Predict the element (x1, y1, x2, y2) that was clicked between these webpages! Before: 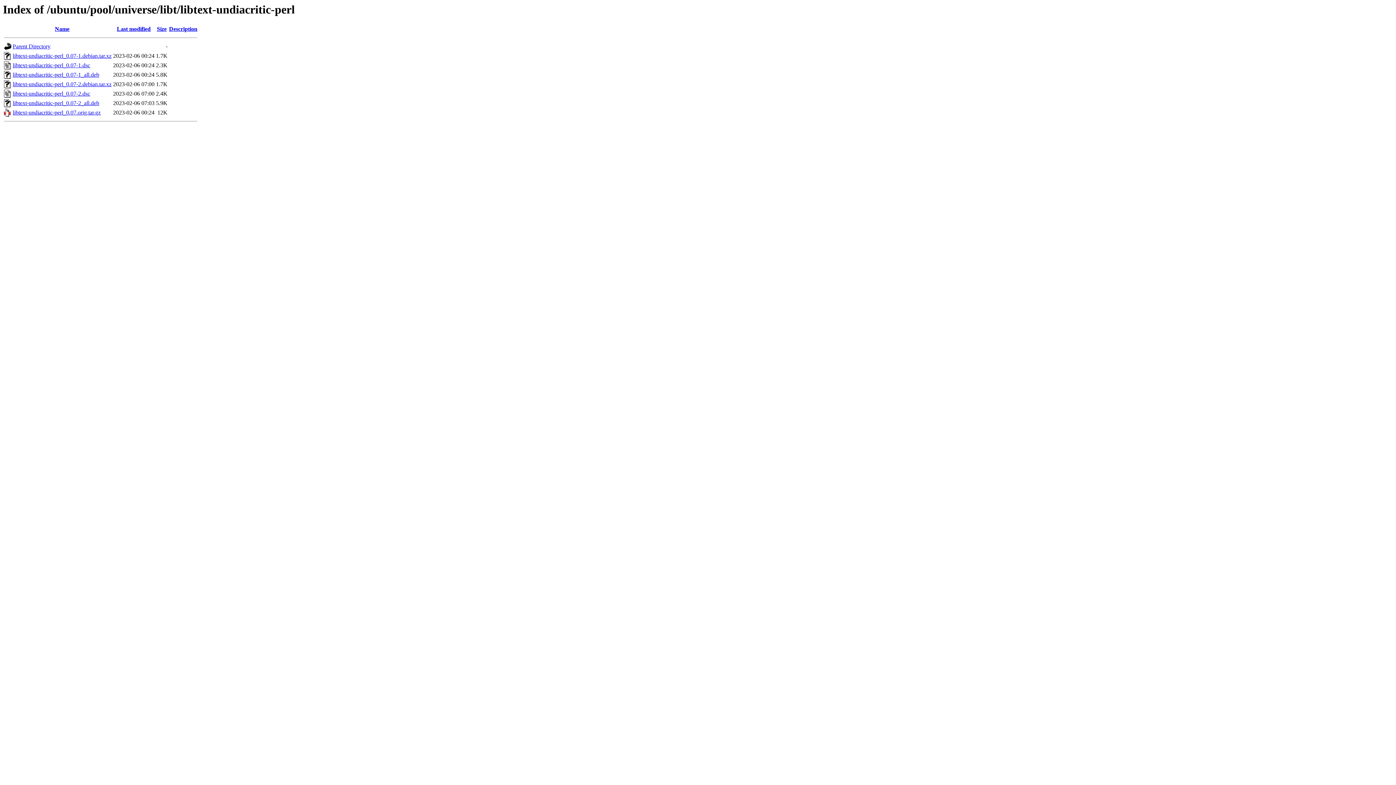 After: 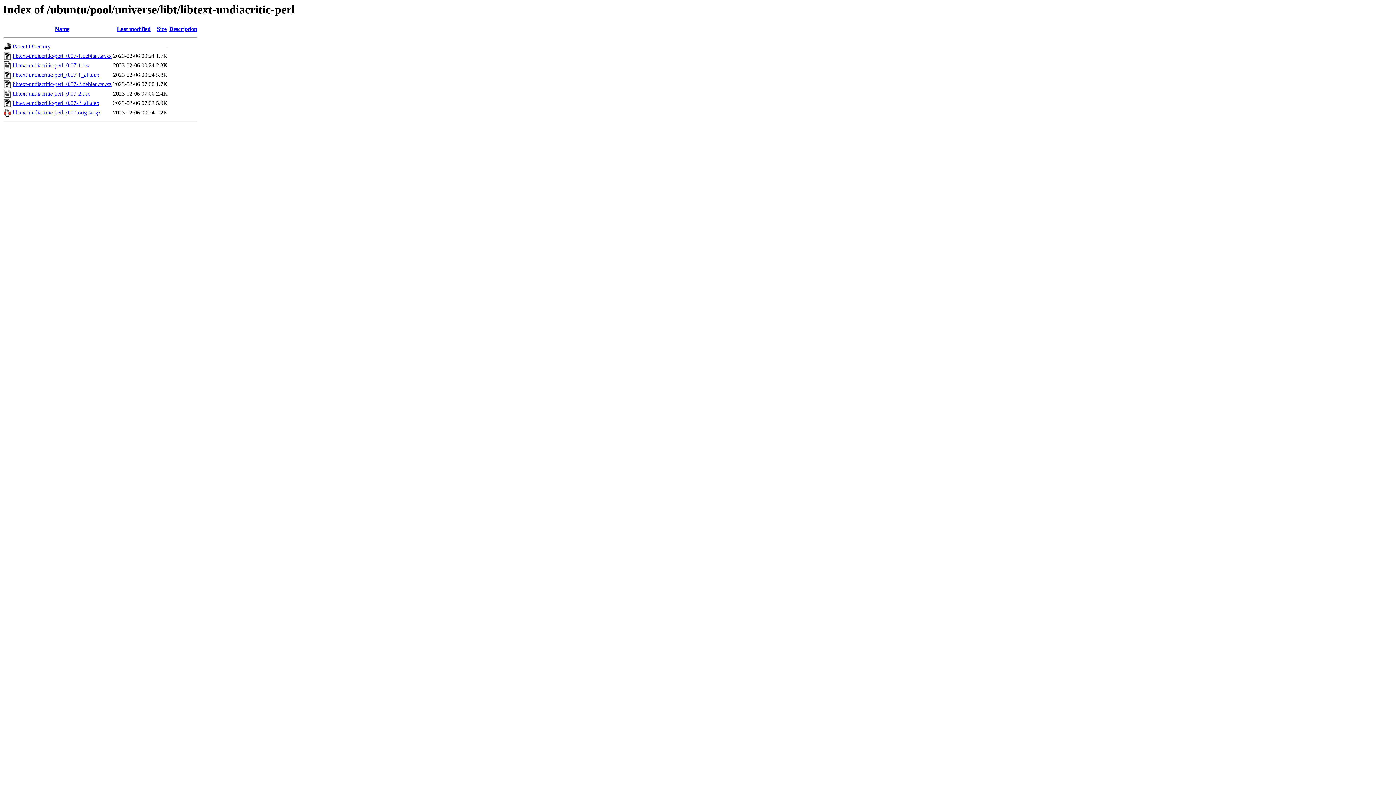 Action: label: Description bbox: (169, 25, 197, 32)